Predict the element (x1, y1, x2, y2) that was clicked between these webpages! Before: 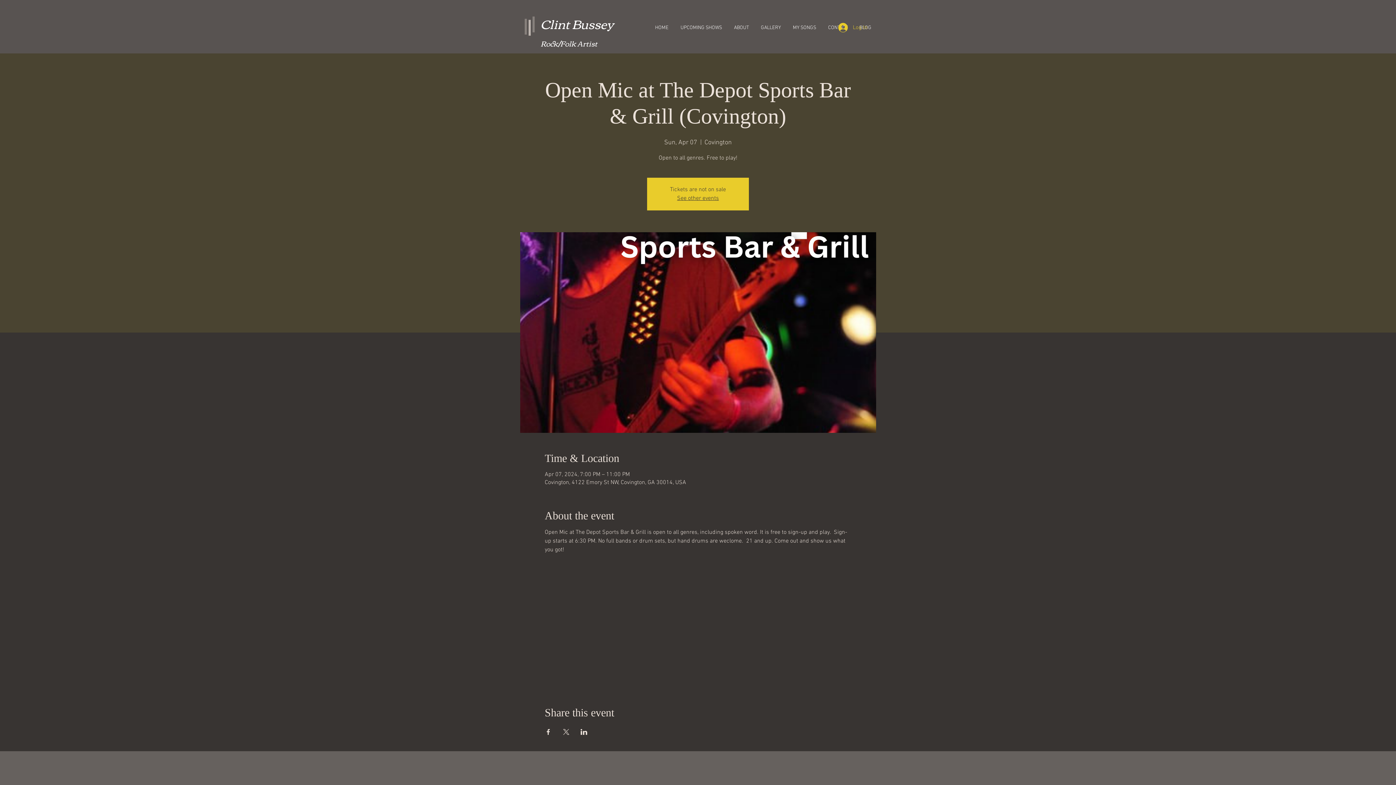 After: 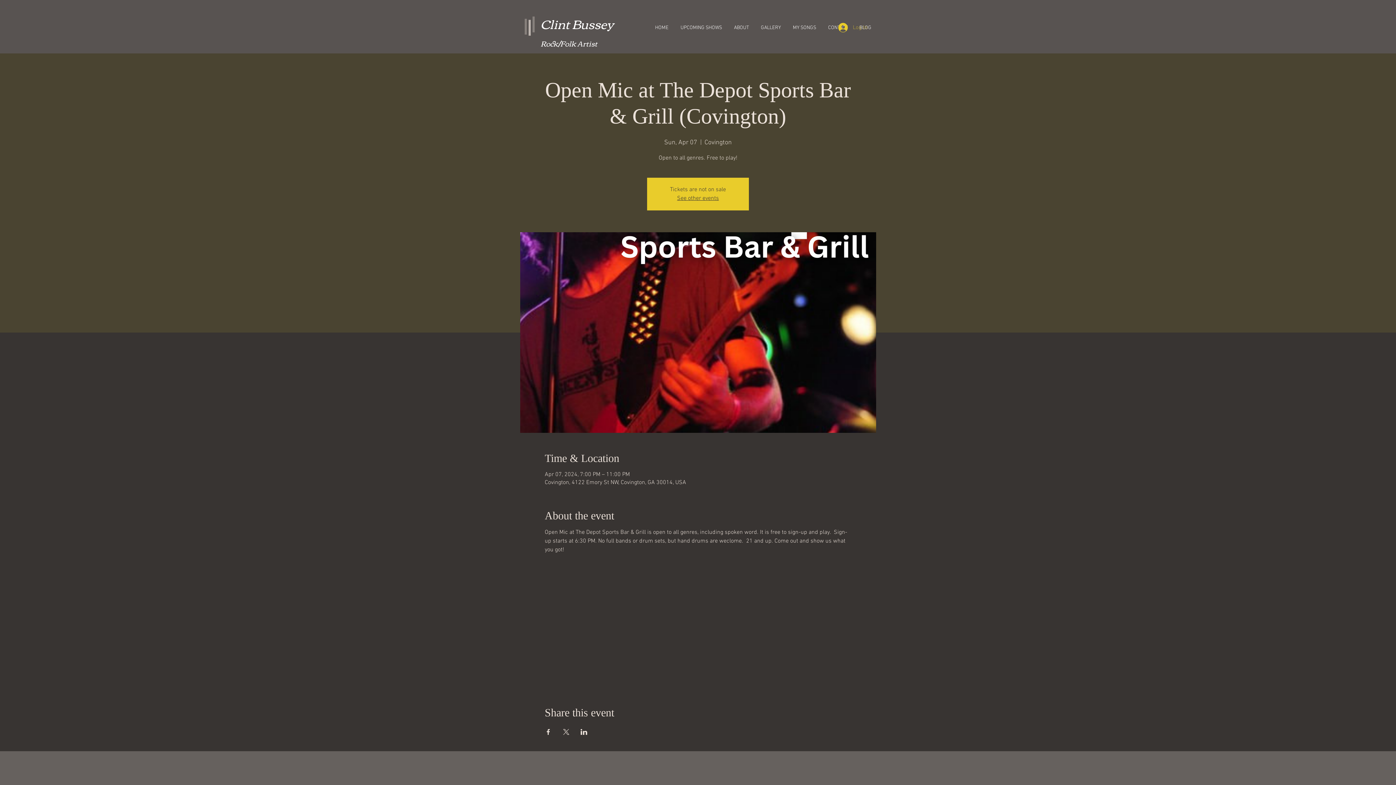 Action: bbox: (833, 20, 872, 34) label: Log In